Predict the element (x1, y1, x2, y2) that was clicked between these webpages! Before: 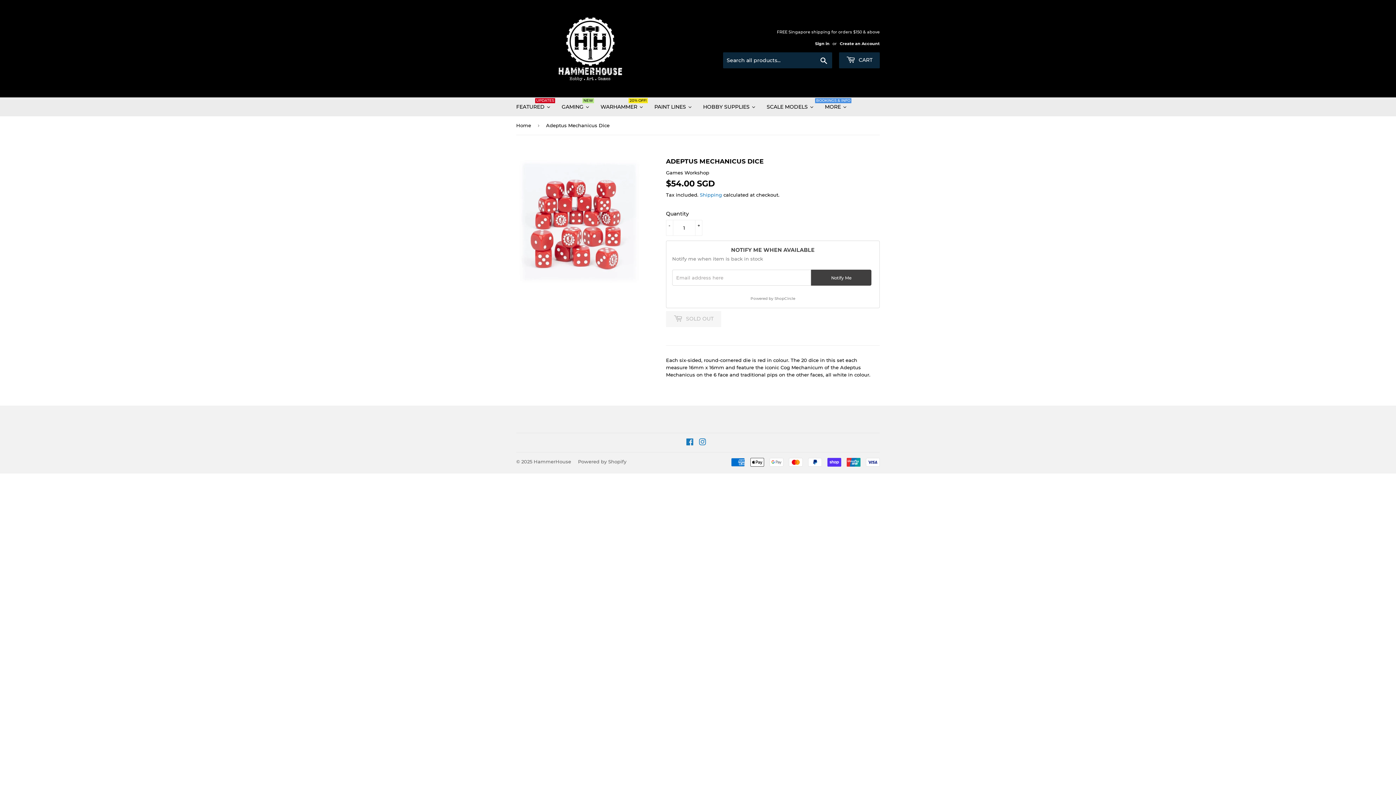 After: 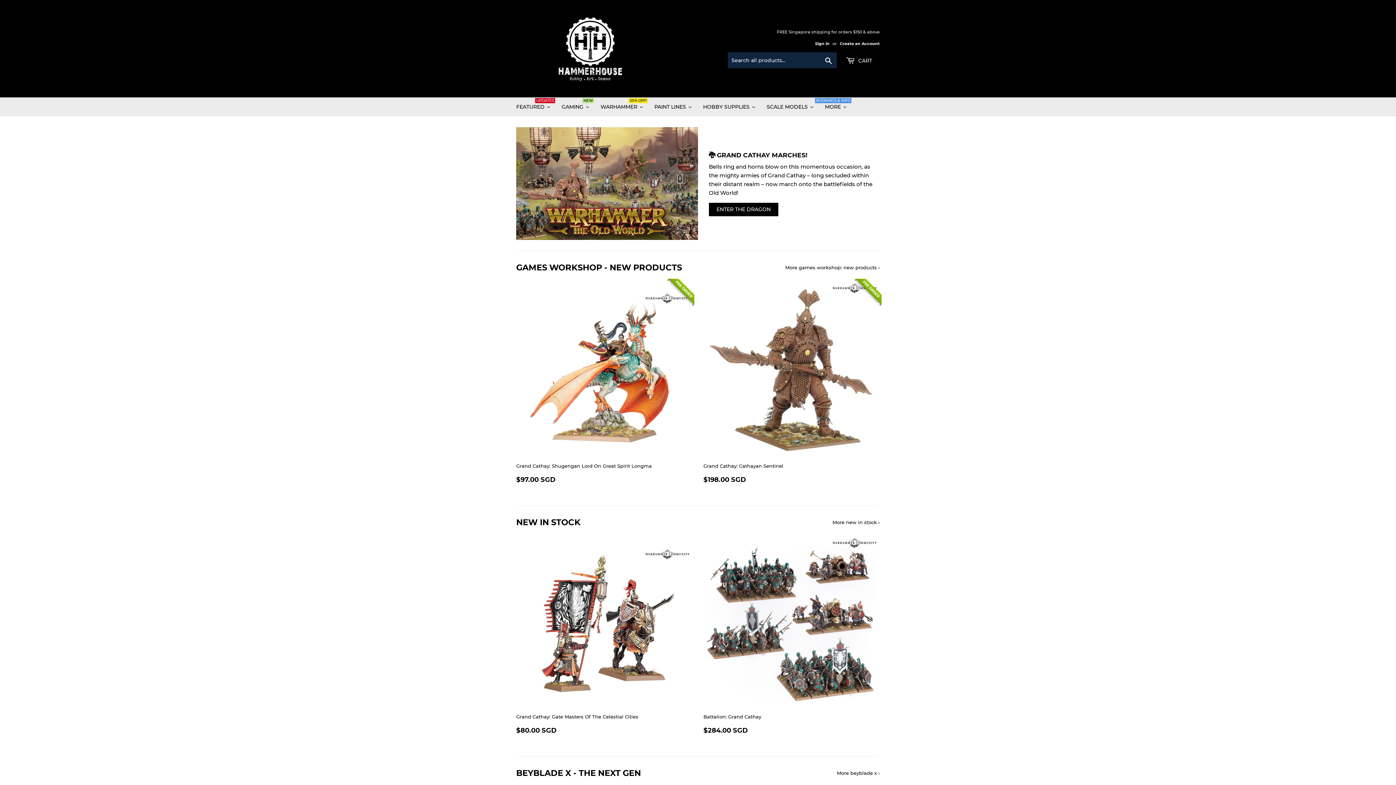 Action: bbox: (533, 458, 571, 464) label: HammerHouse